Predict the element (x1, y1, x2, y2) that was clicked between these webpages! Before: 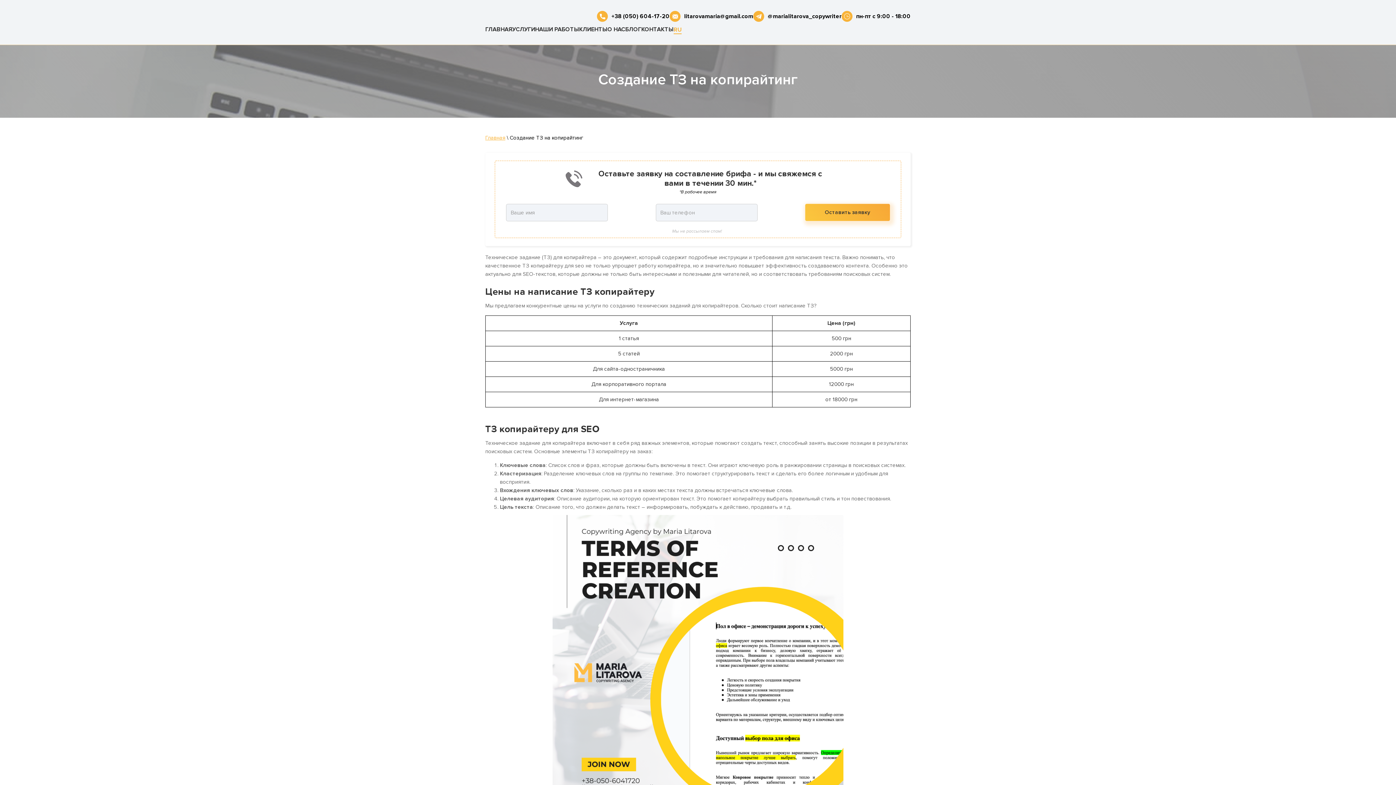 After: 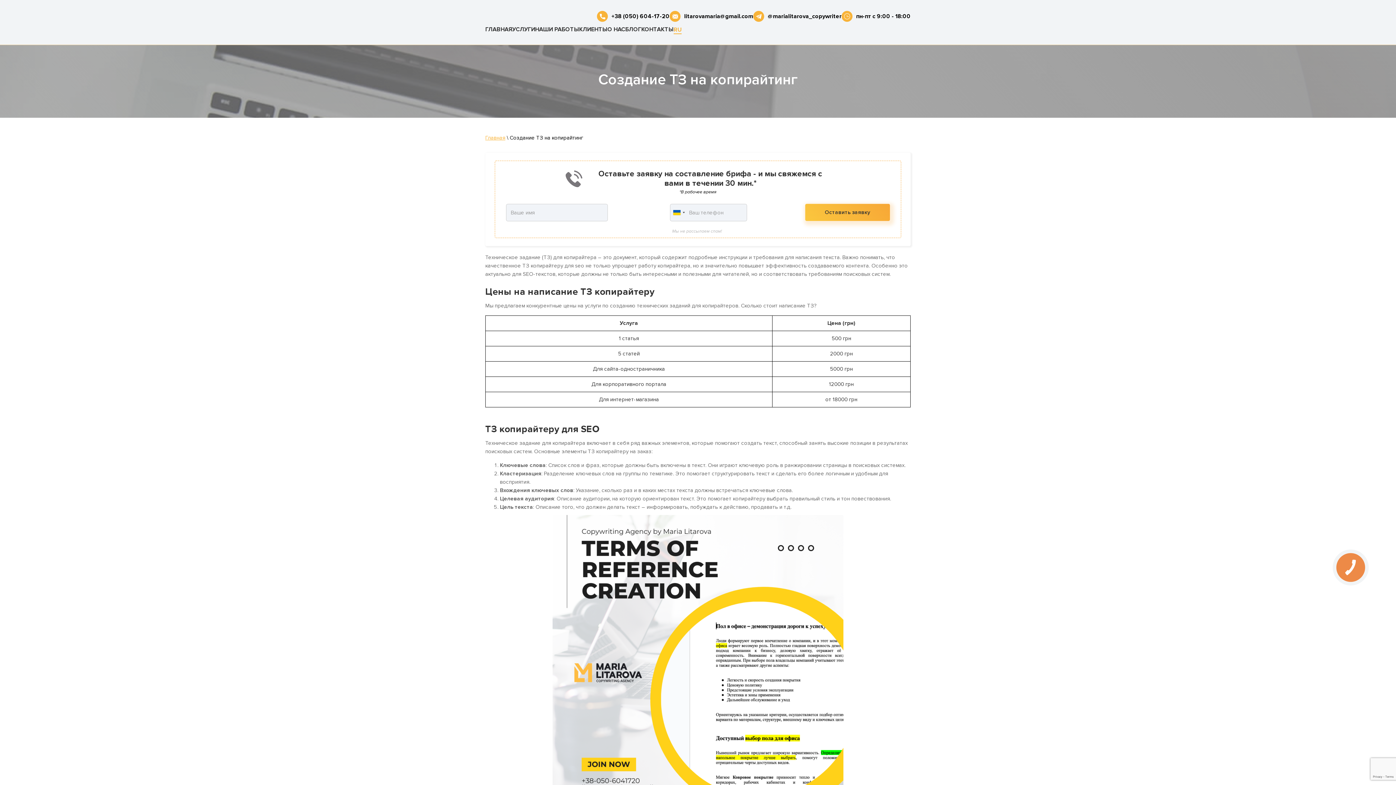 Action: label: @marialitarova_copywriter bbox: (768, 12, 841, 20)